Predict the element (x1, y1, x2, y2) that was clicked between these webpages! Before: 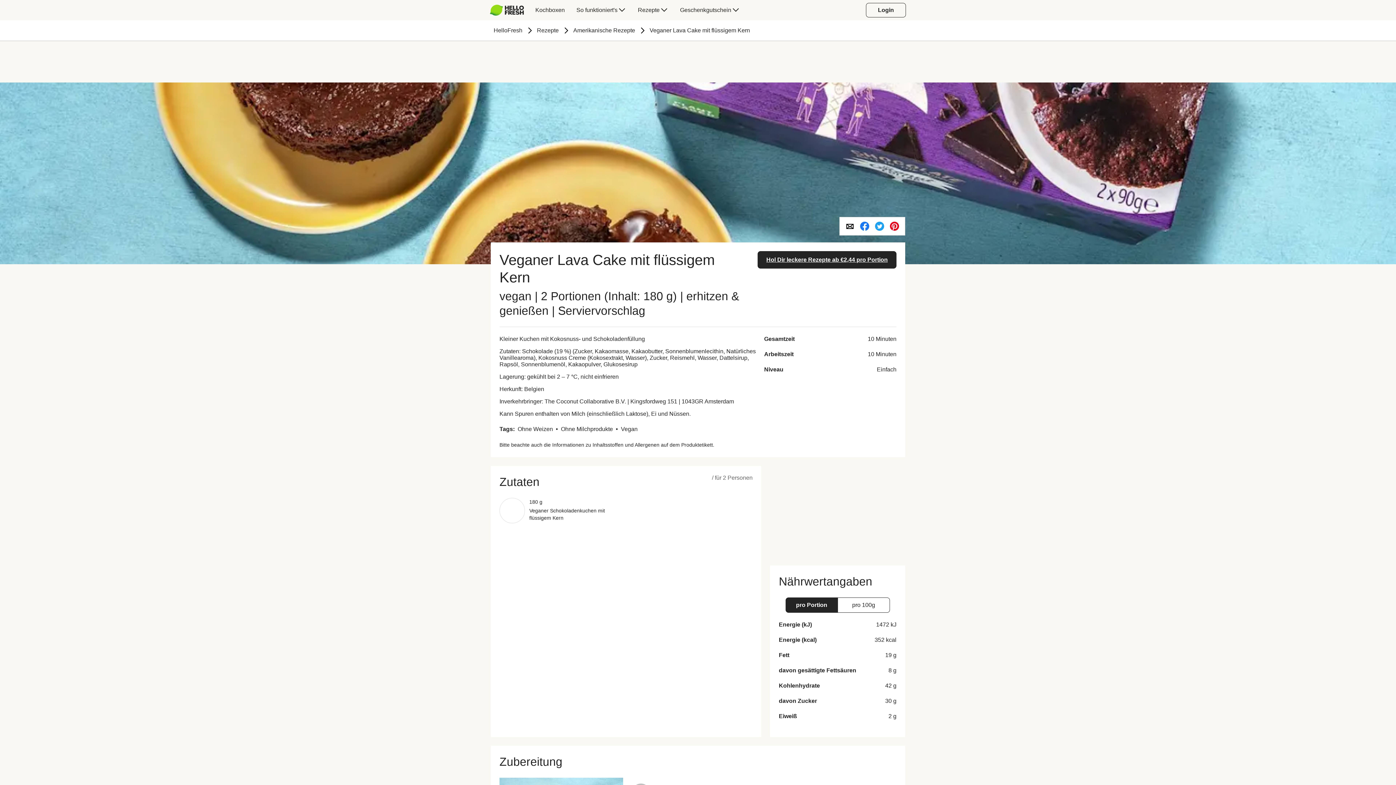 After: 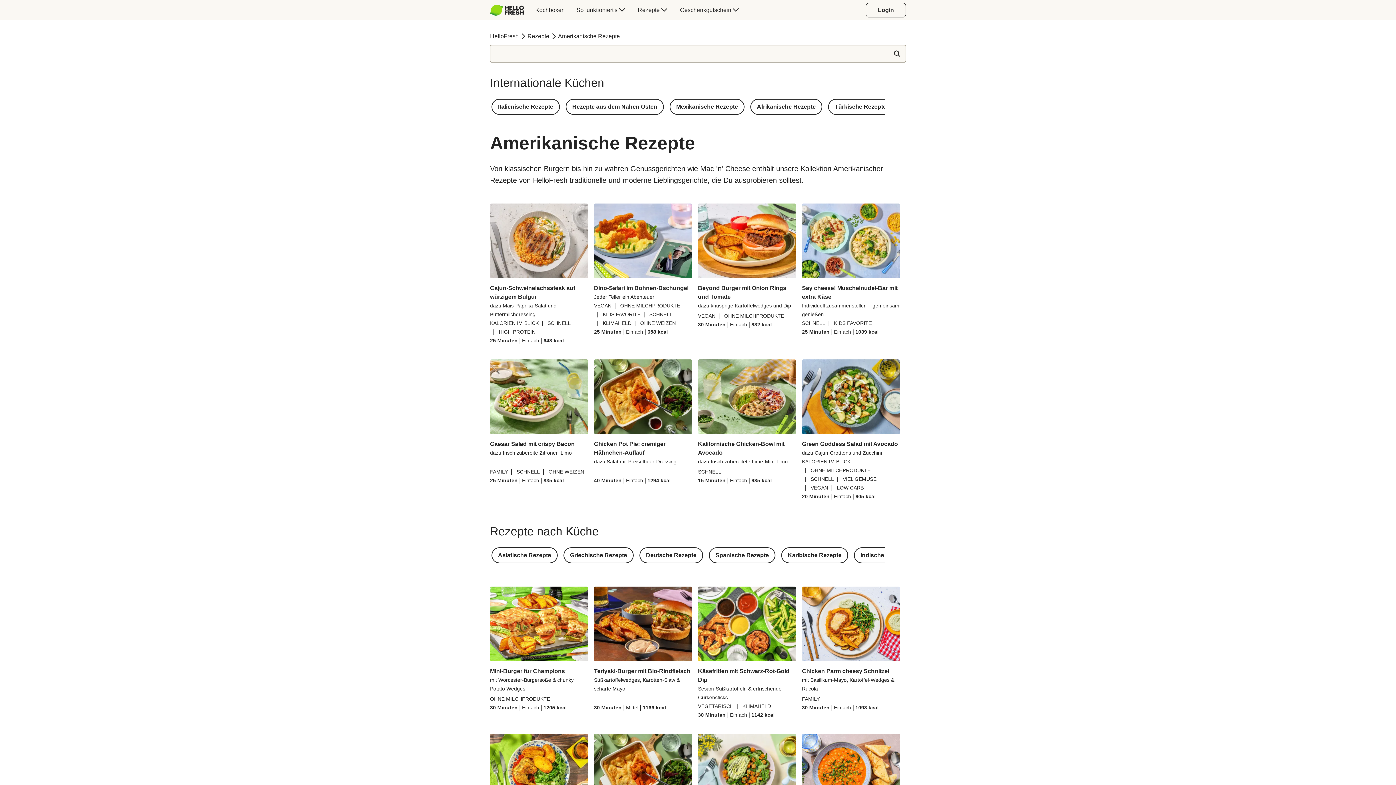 Action: bbox: (573, 27, 635, 33) label: Amerikanische Rezepte